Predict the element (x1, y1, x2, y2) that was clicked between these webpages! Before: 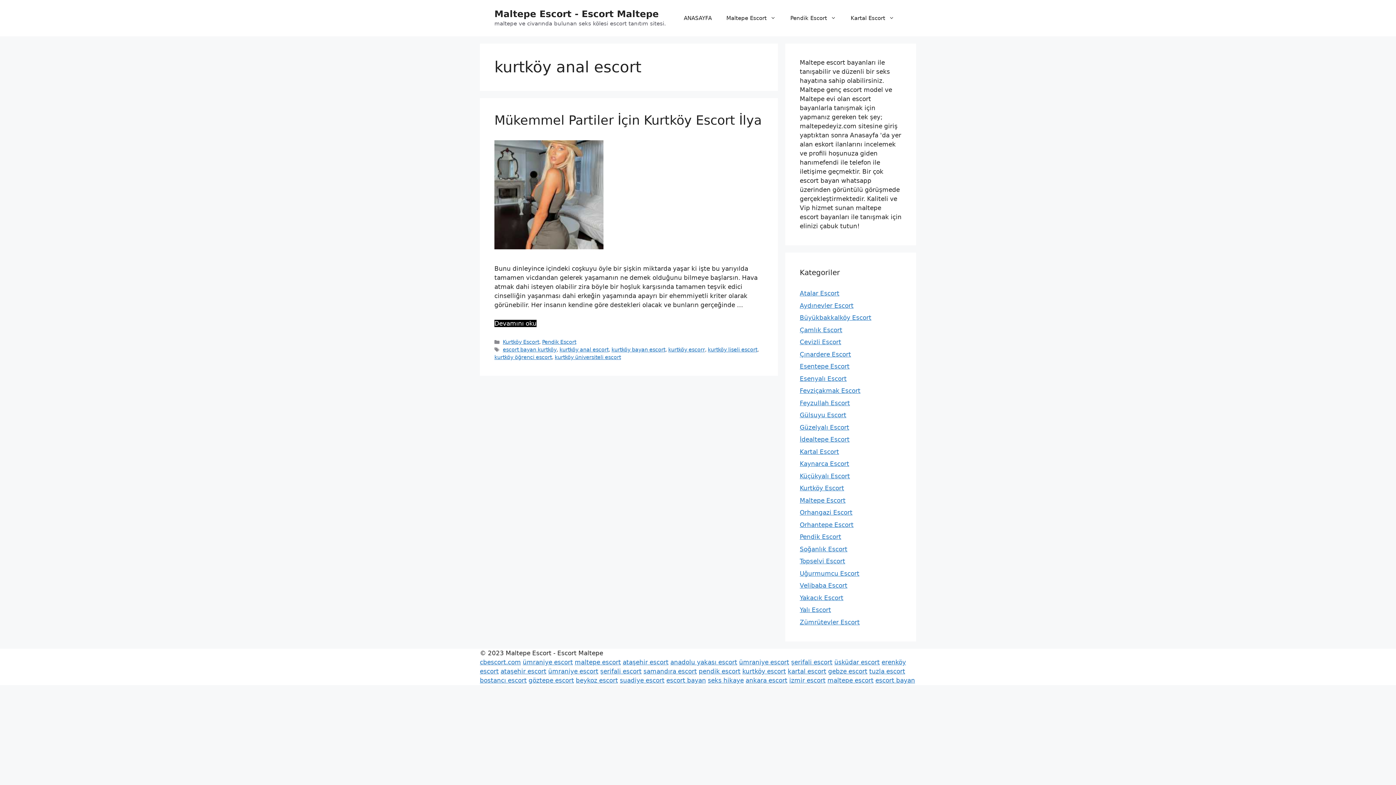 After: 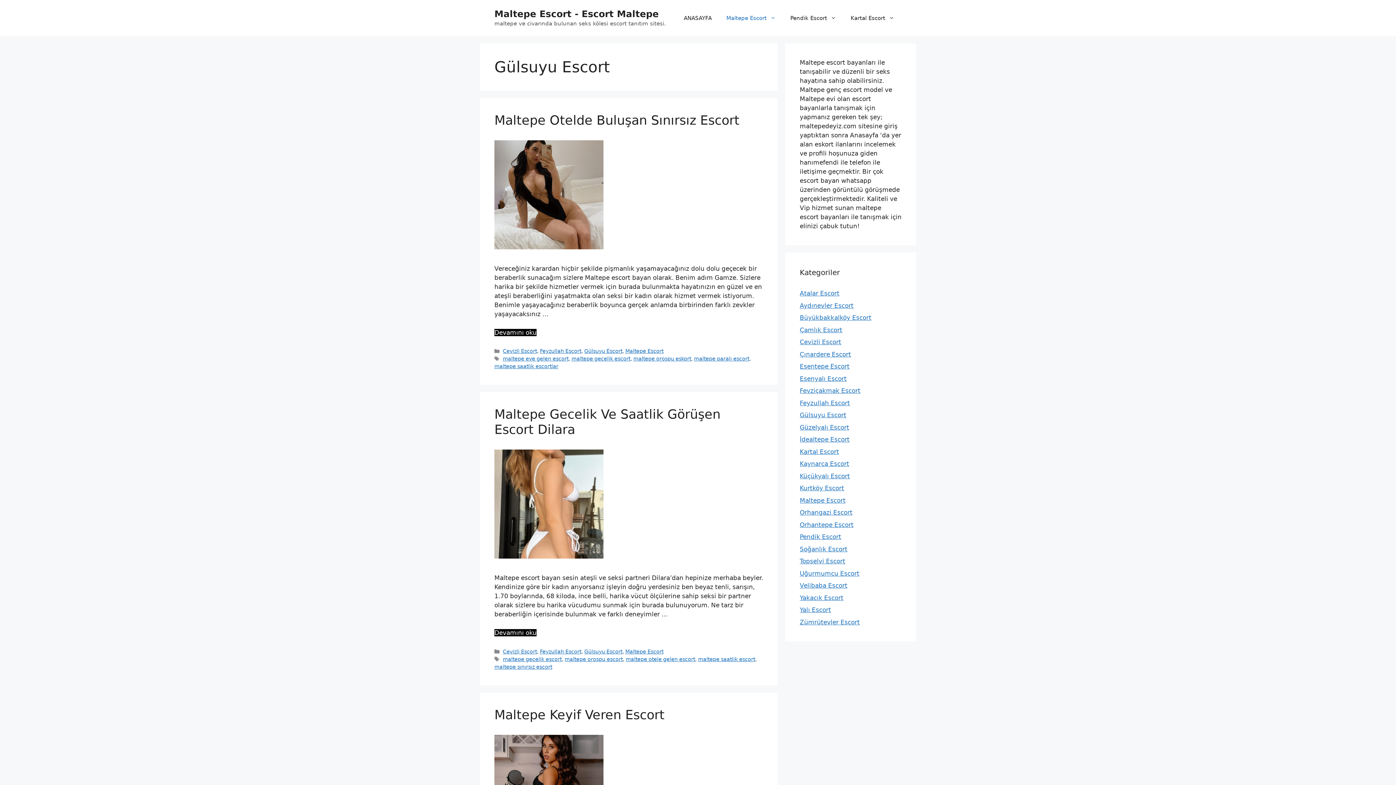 Action: bbox: (800, 411, 846, 418) label: Gülsuyu Escort